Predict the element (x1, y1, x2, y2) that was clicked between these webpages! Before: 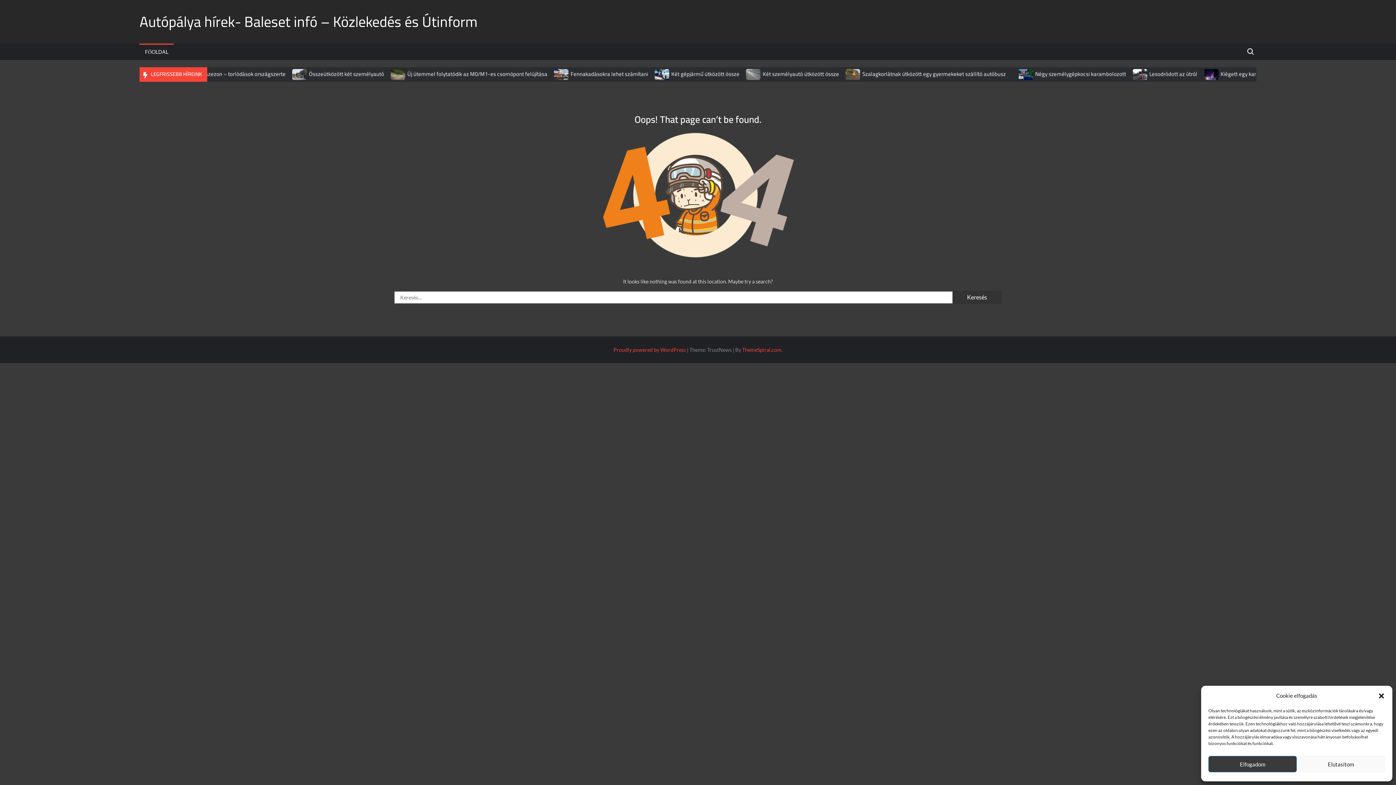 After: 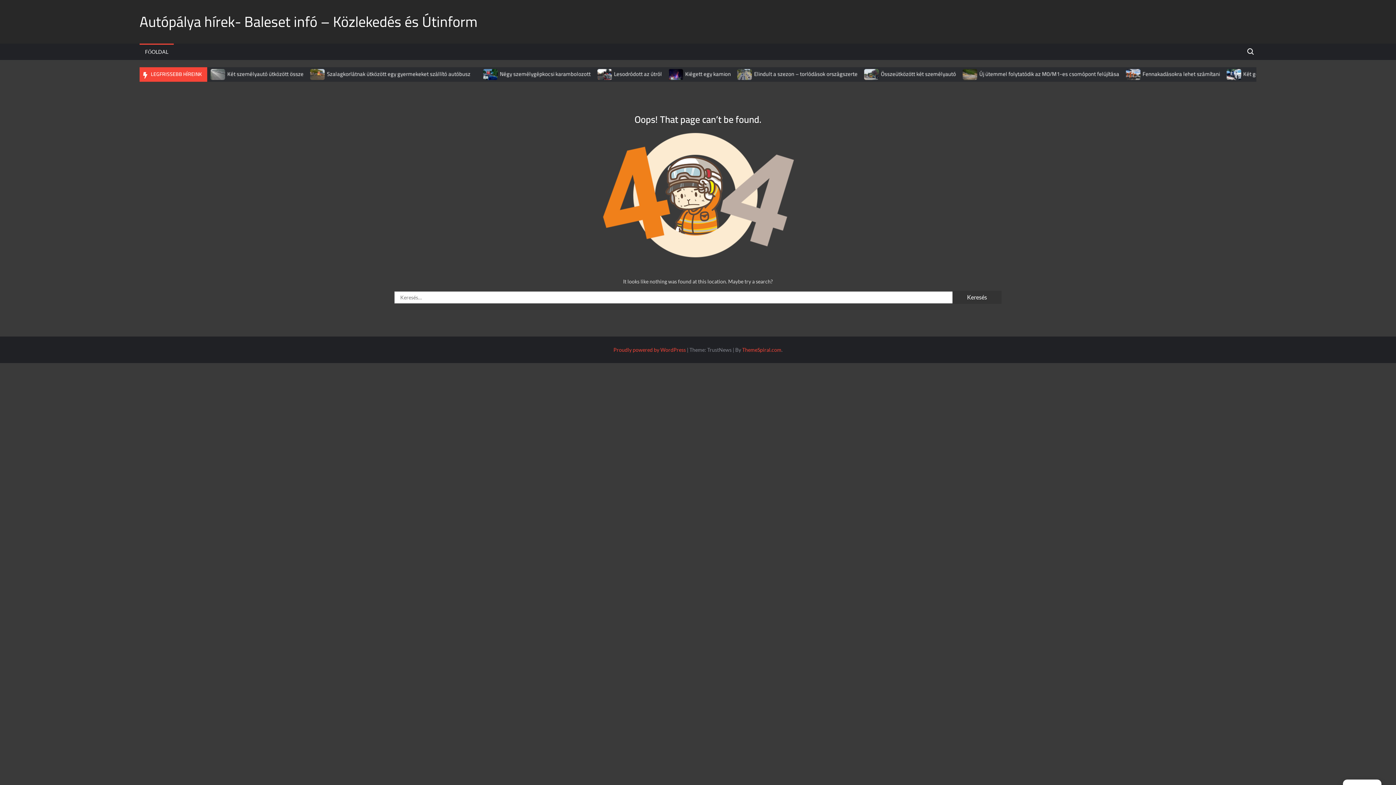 Action: bbox: (1378, 692, 1385, 699) label: close-dialog